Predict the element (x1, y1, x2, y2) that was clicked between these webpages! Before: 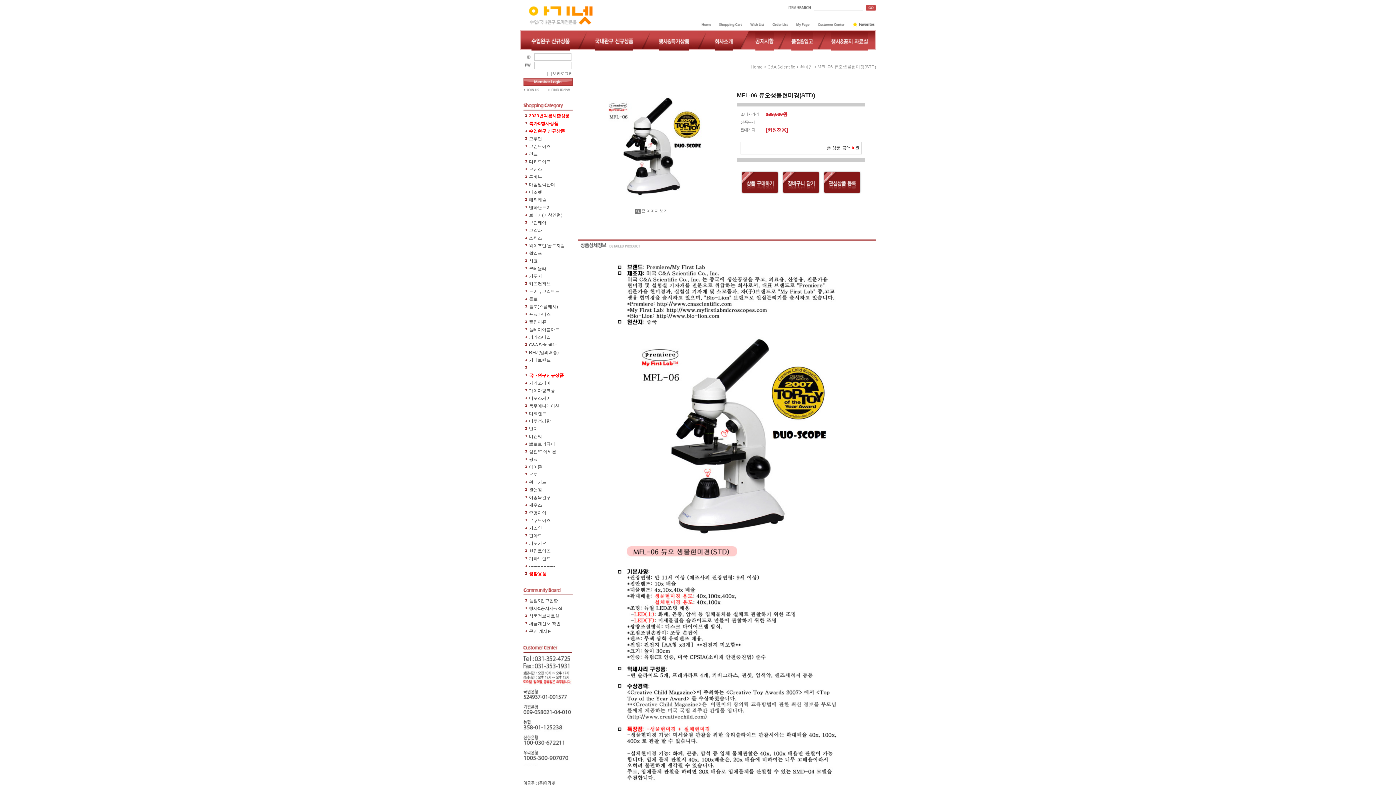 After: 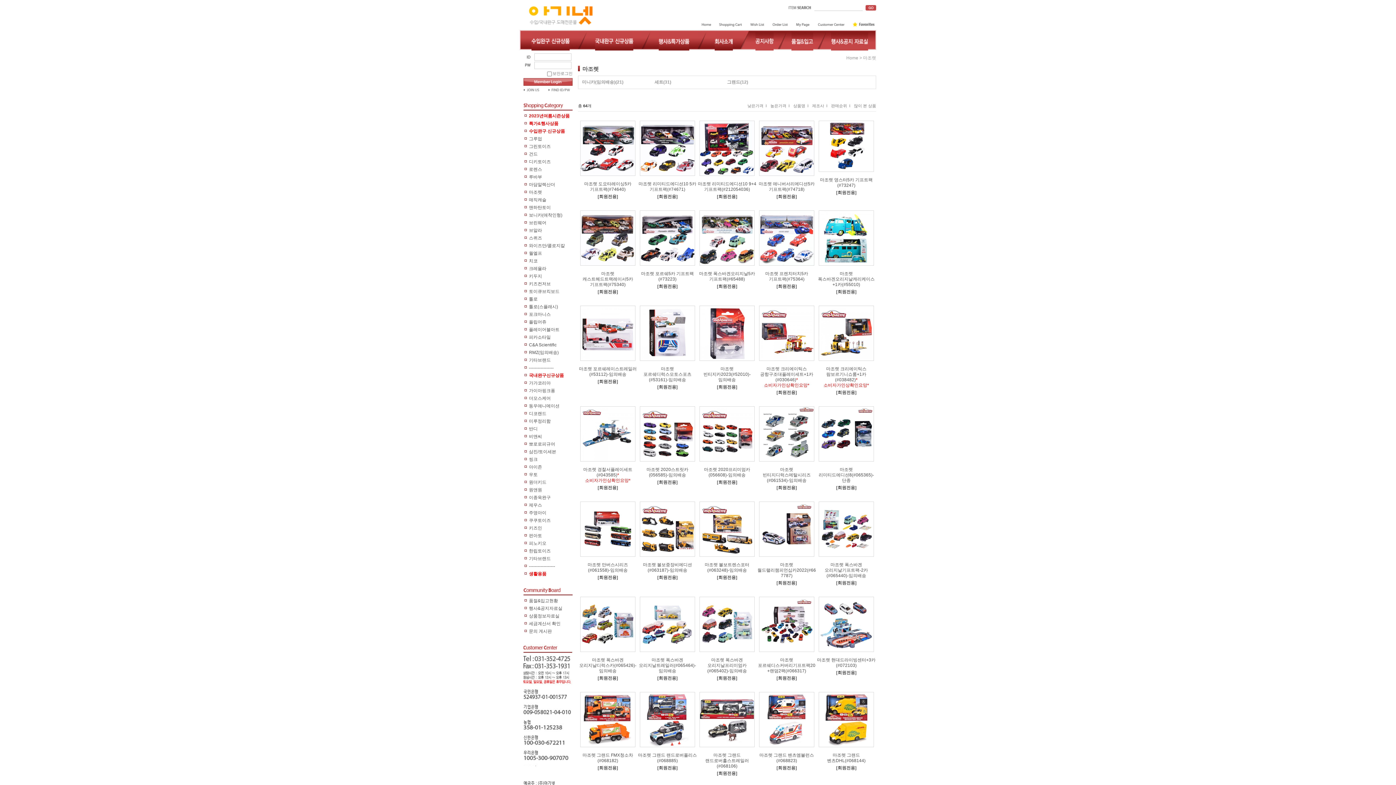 Action: bbox: (523, 188, 572, 196) label: 마조렛